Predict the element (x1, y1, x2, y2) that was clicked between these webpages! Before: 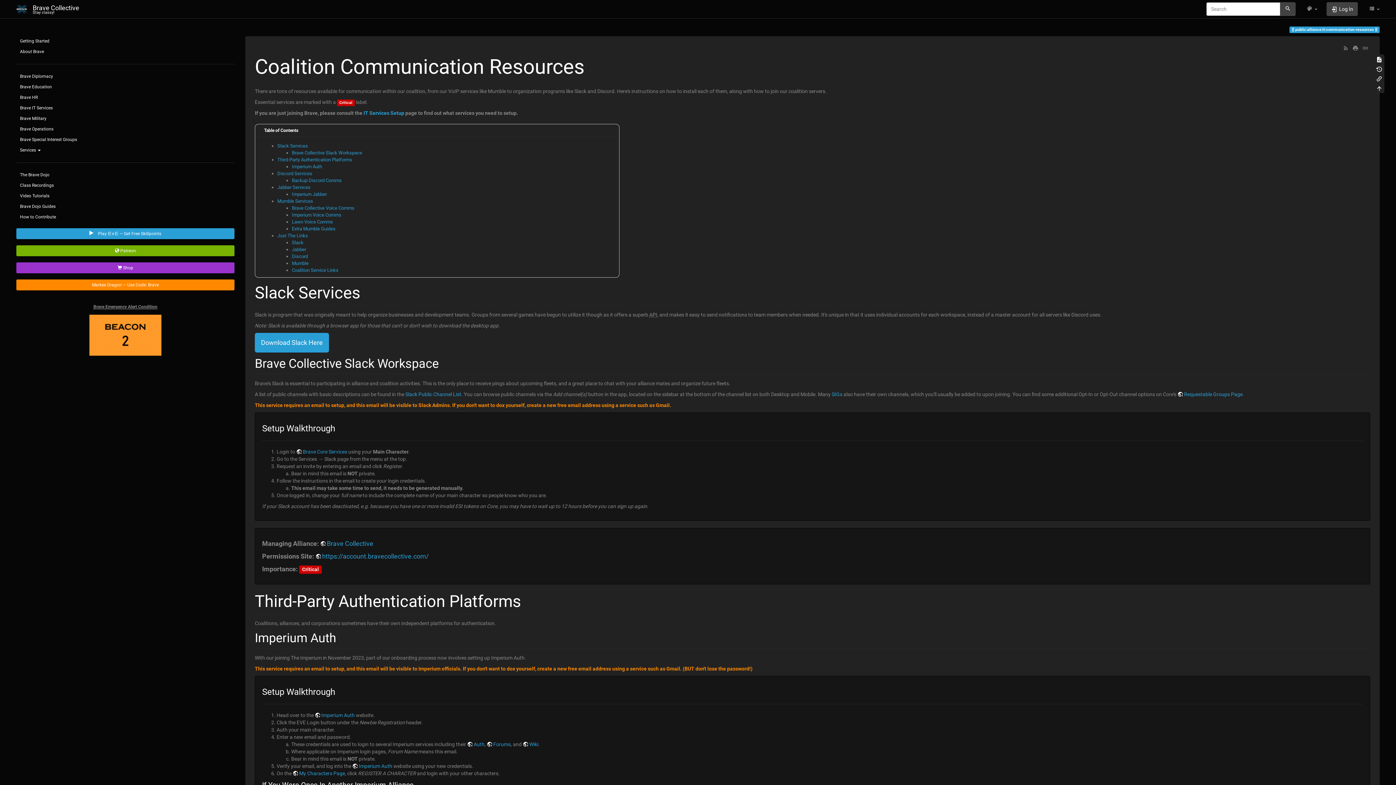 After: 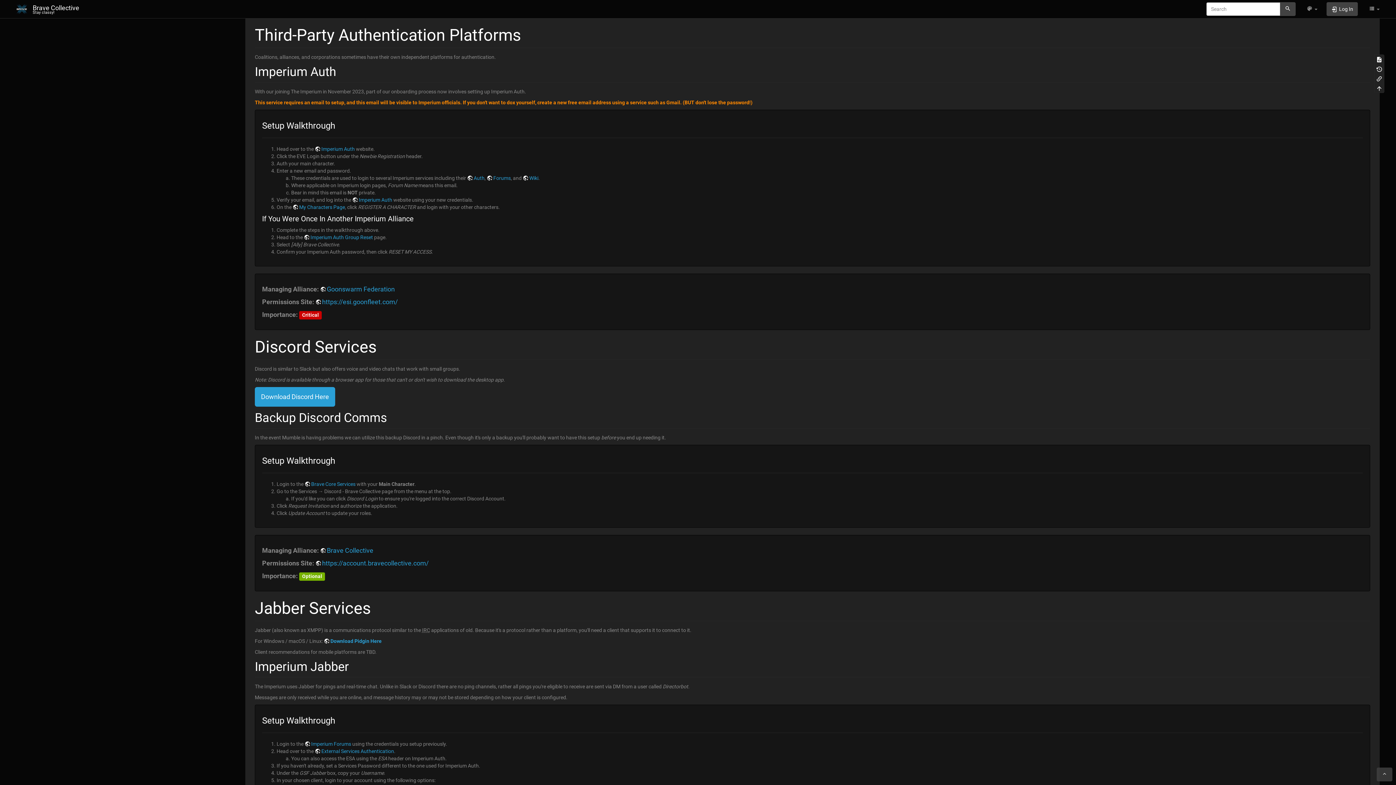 Action: label: Third-Party Authentication Platforms bbox: (277, 157, 352, 162)